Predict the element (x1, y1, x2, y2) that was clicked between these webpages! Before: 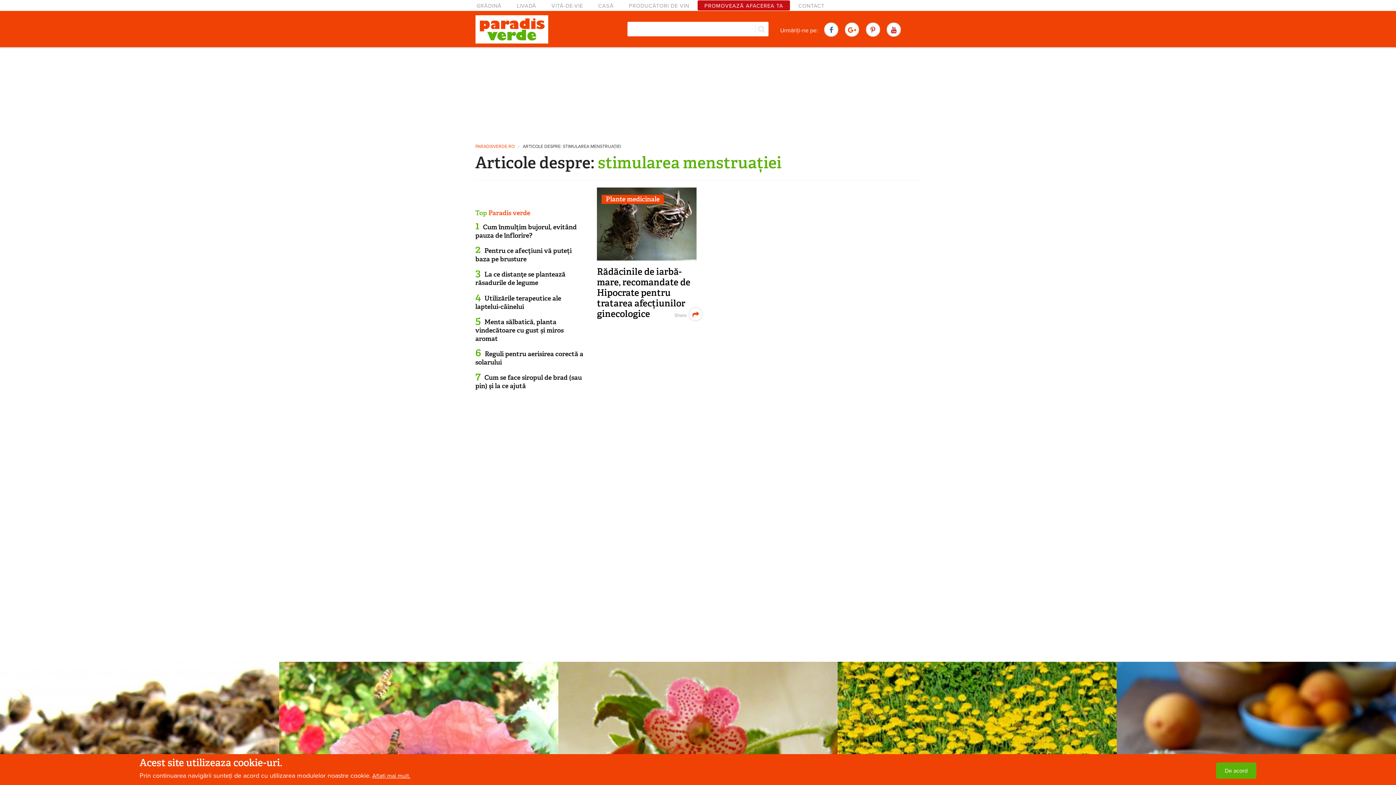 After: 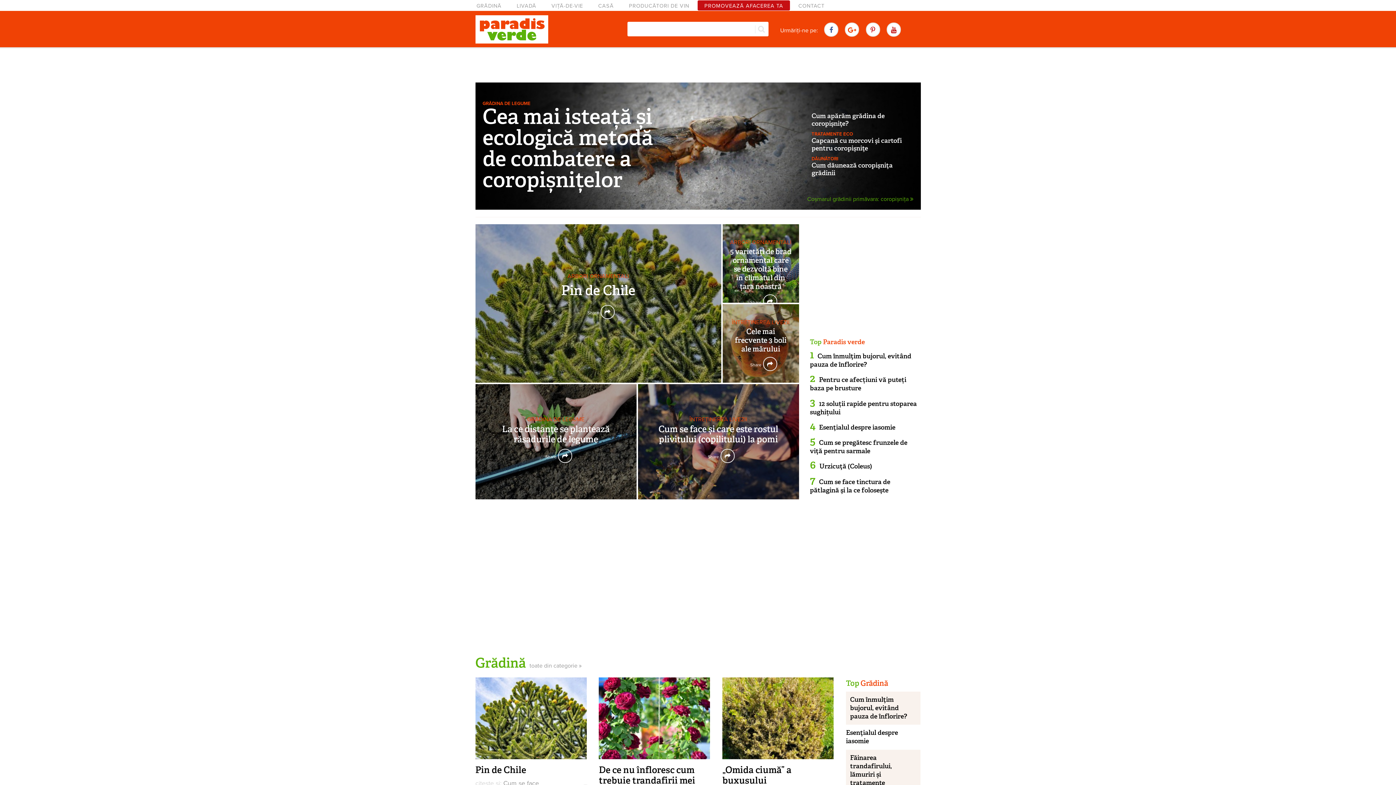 Action: label: PARADISVERDE.RO bbox: (475, 144, 514, 149)